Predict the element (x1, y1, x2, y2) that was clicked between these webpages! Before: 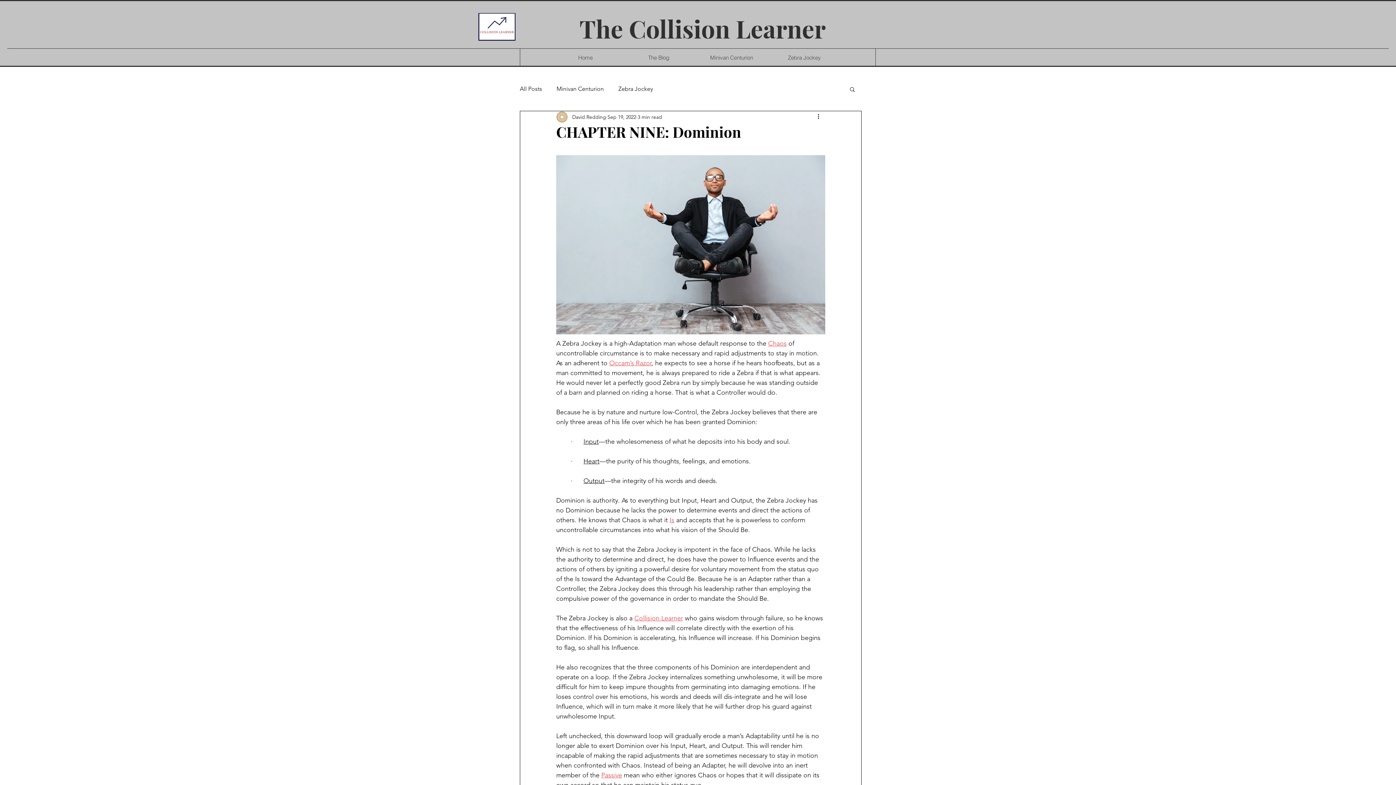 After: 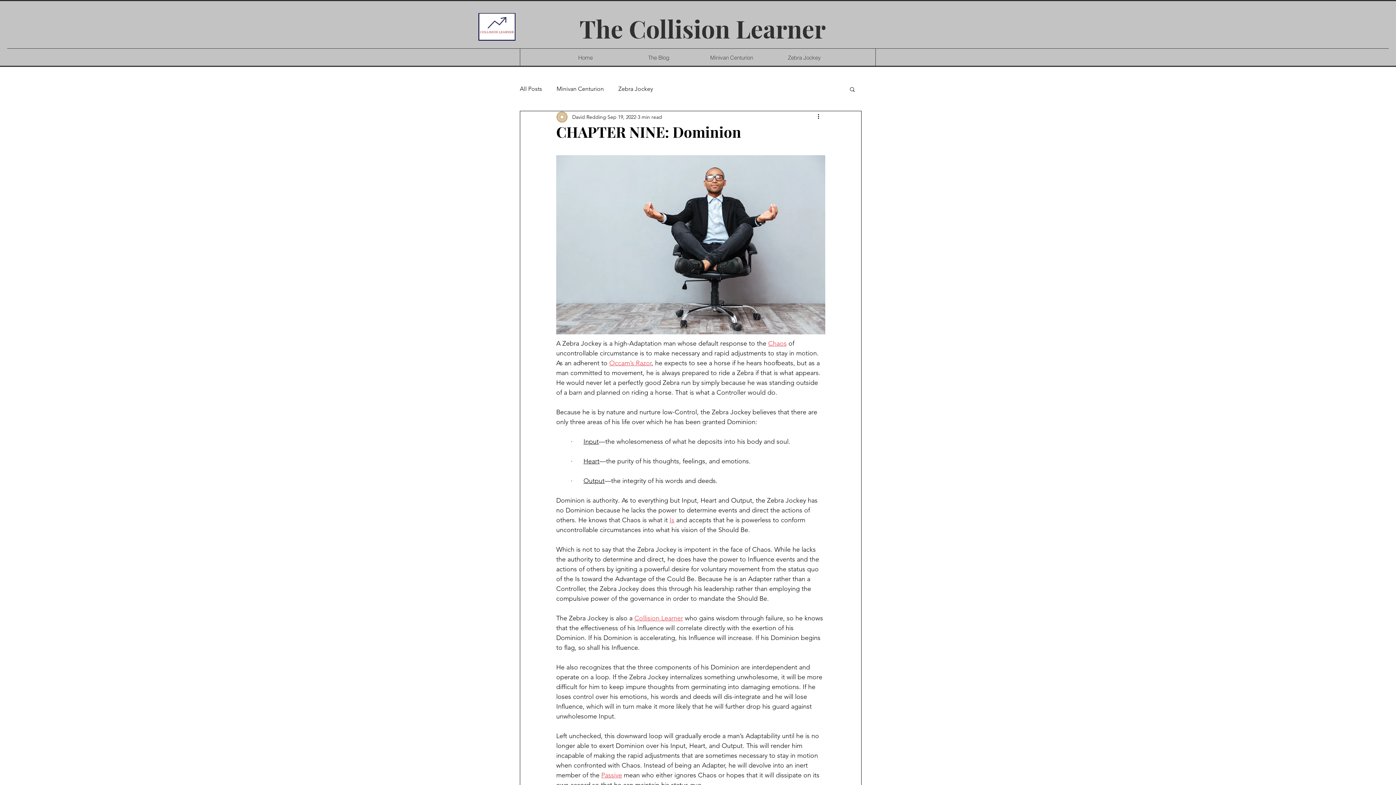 Action: label: Occam’s Razor bbox: (609, 359, 651, 367)